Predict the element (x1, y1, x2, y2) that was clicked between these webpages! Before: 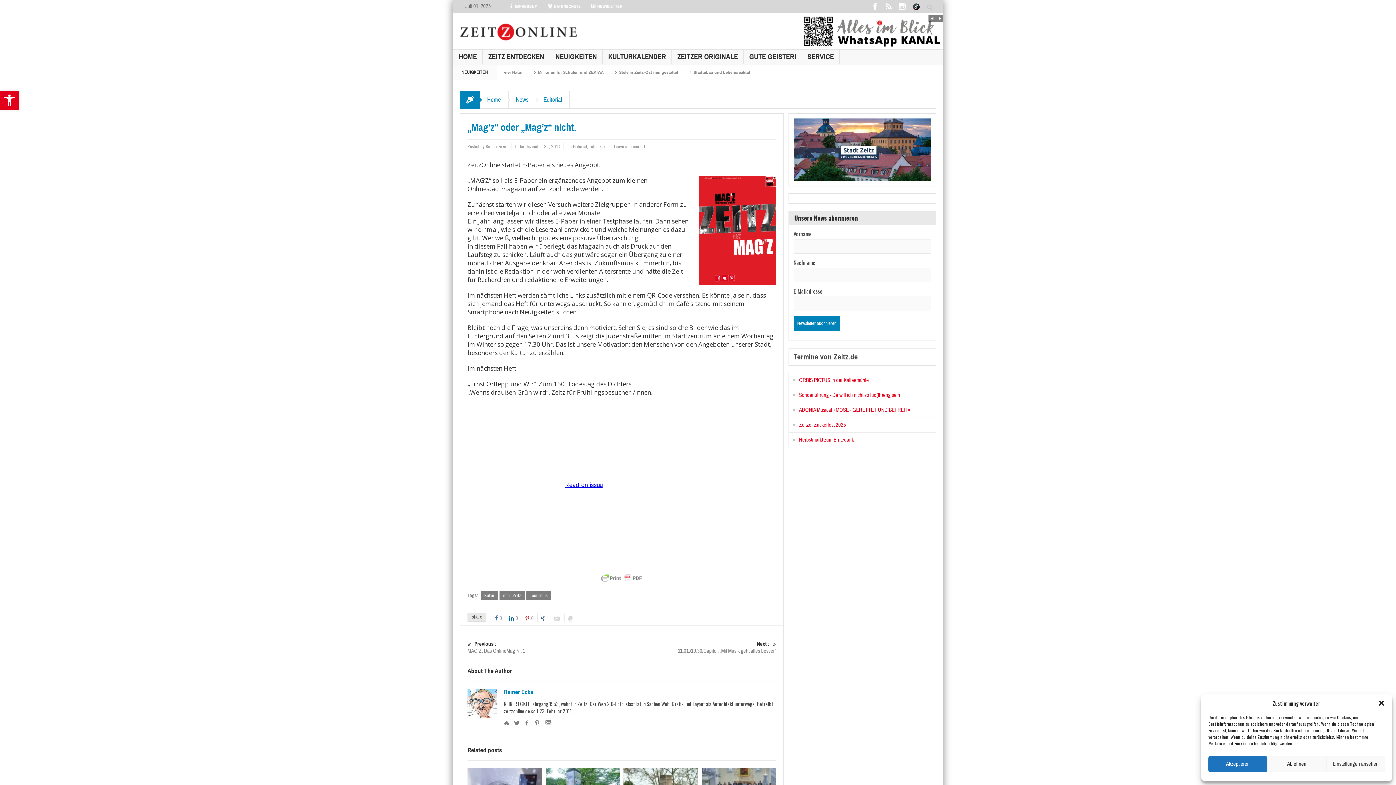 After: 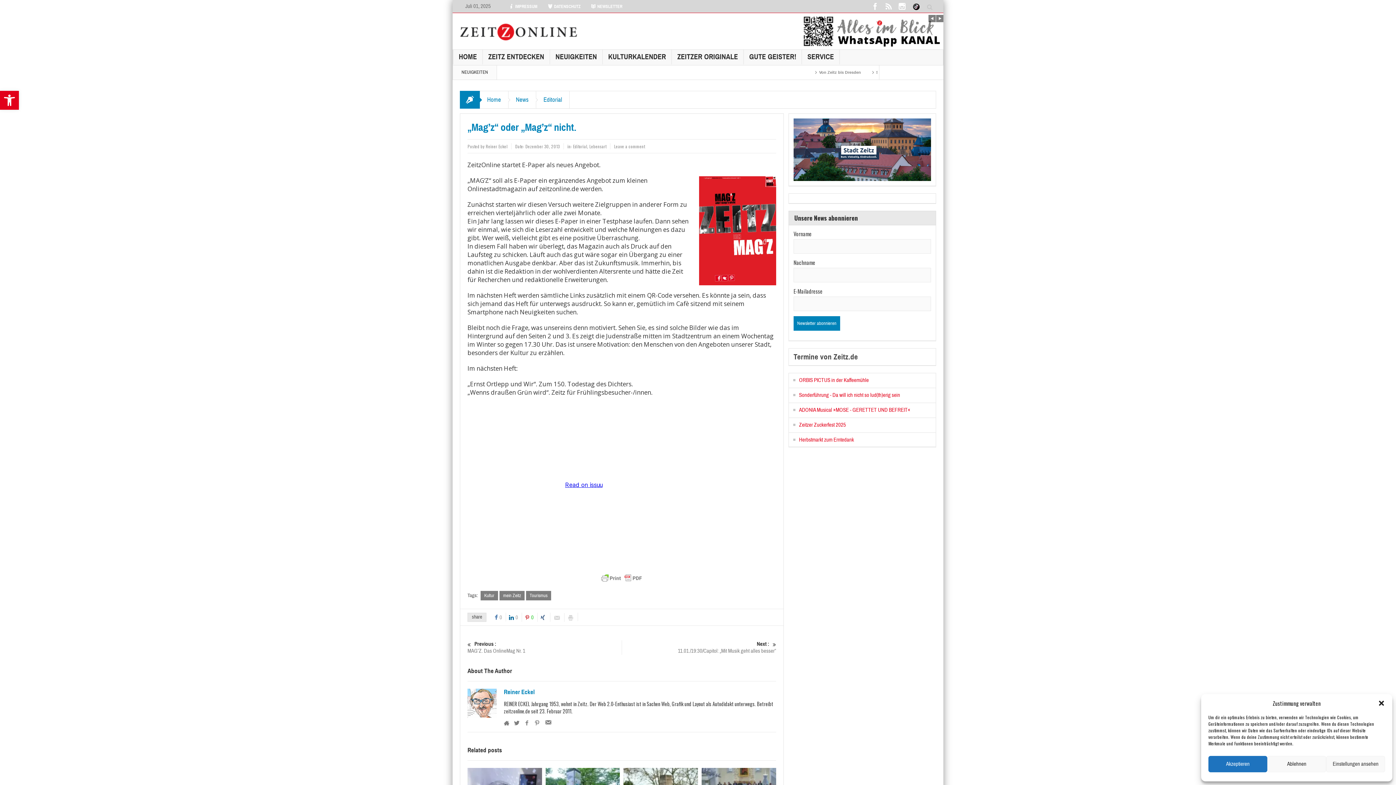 Action: bbox: (525, 613, 537, 622) label: 0